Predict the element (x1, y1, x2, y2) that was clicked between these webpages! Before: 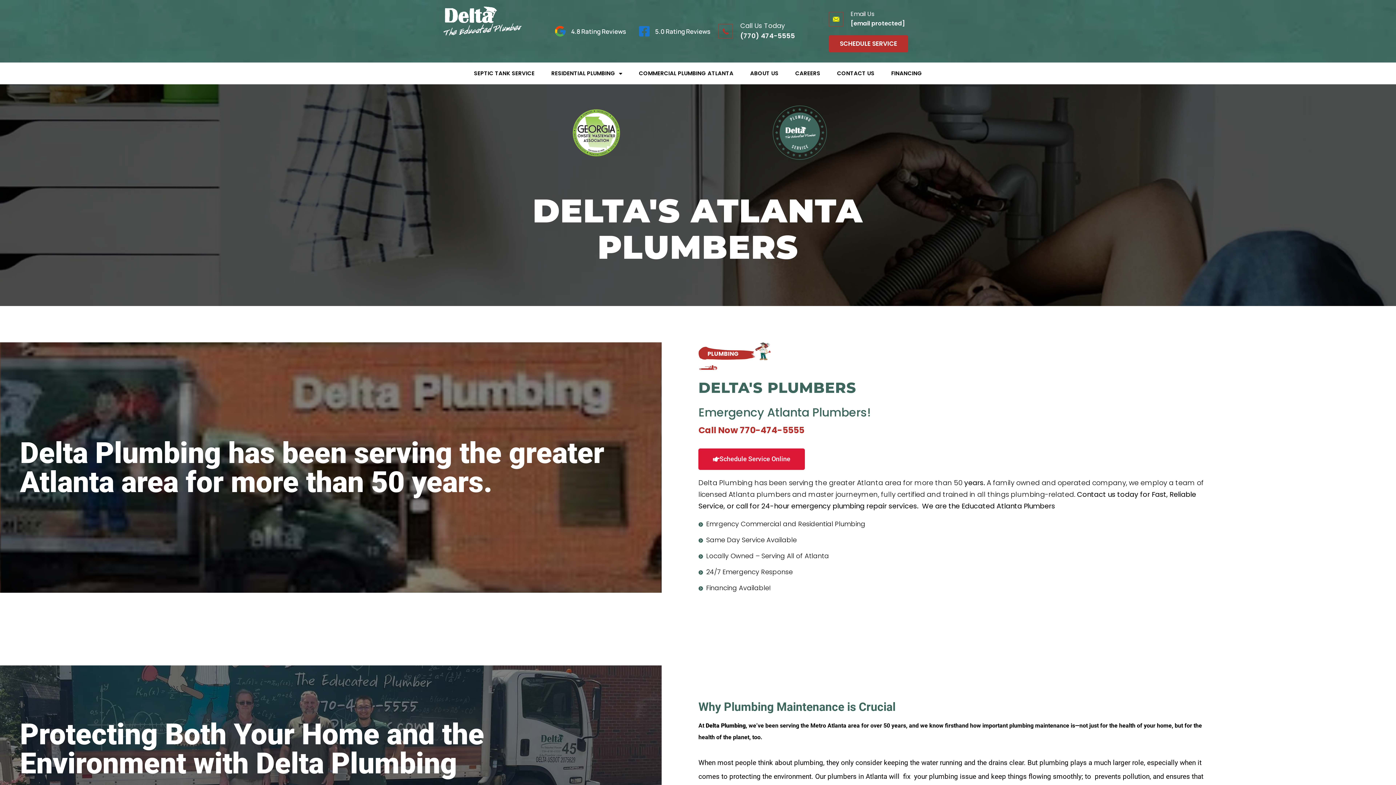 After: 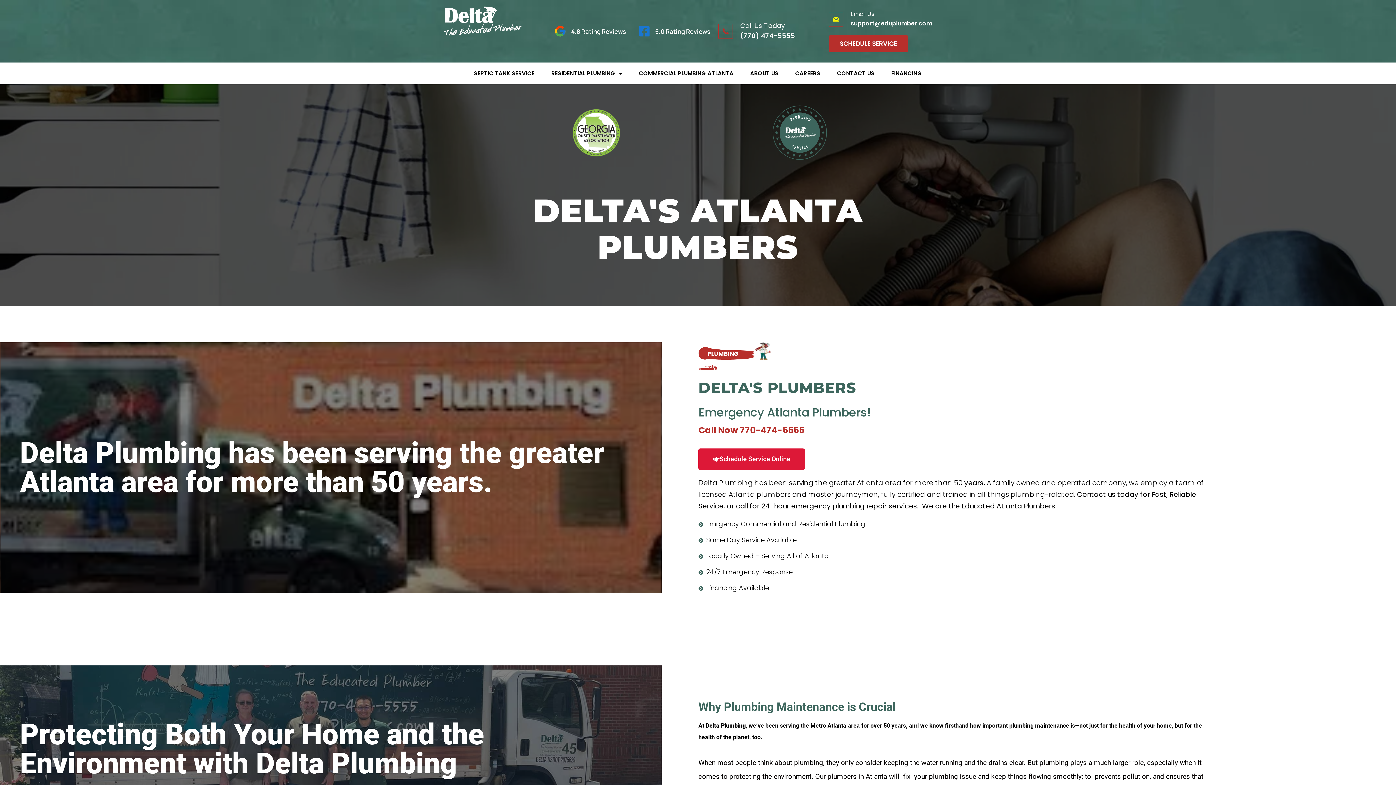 Action: bbox: (698, 448, 805, 470) label: Schedule Service Online